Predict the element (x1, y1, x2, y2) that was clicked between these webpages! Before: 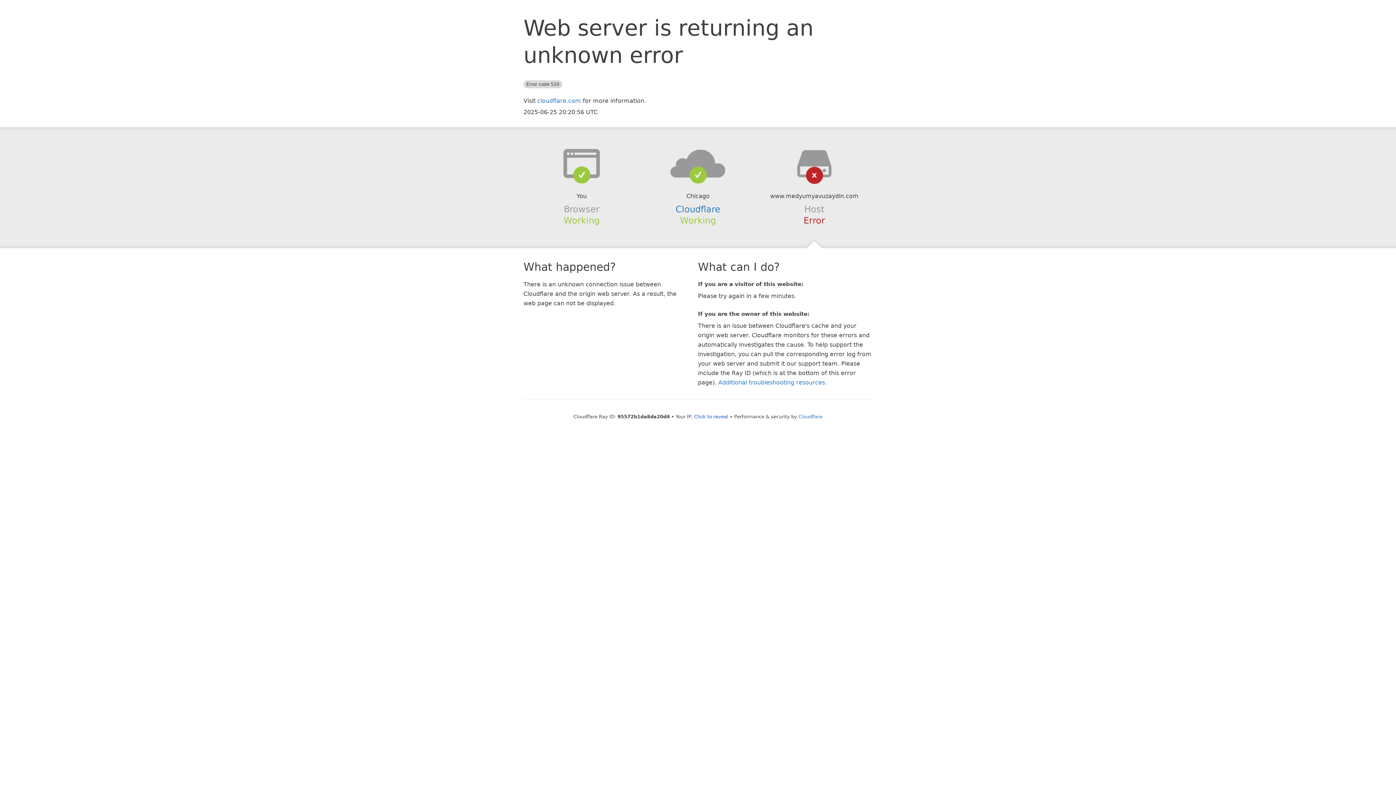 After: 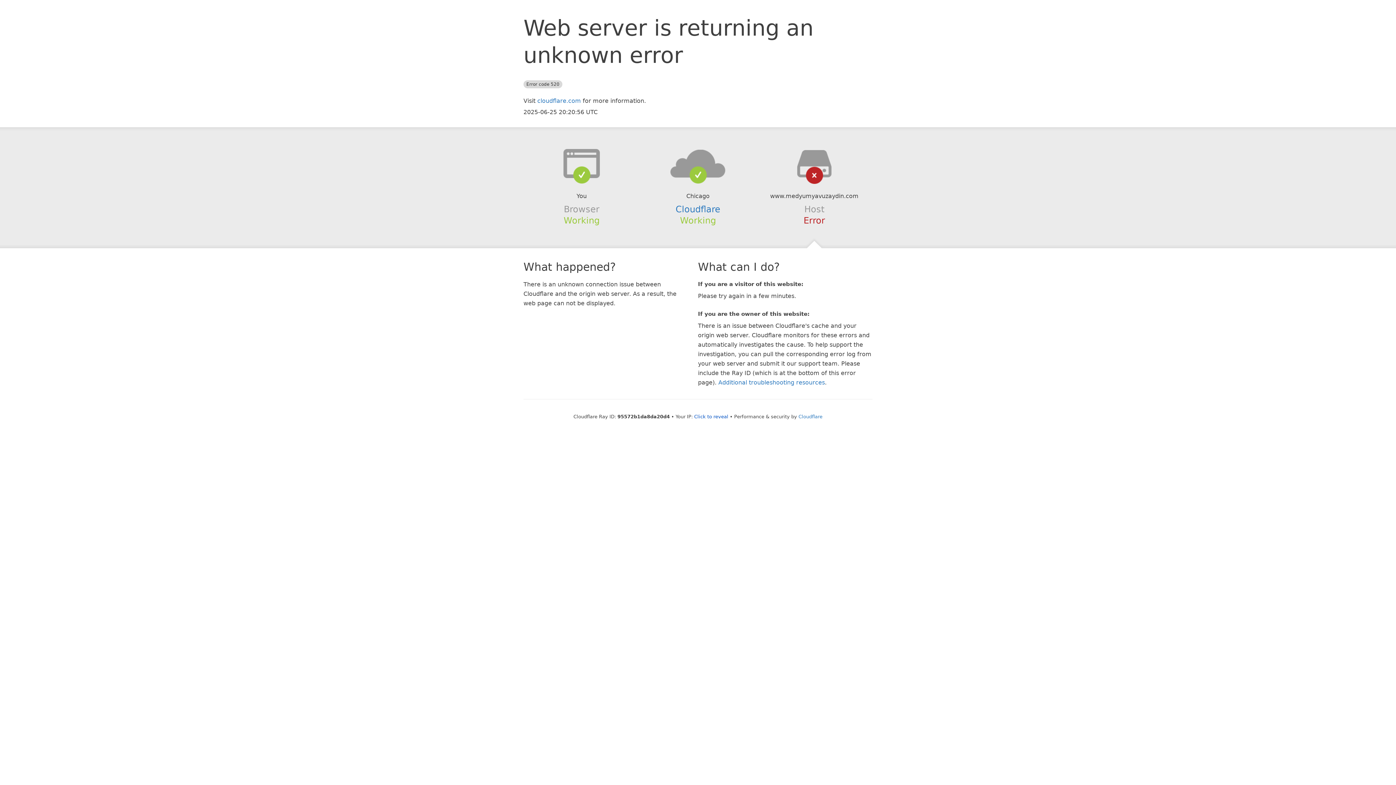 Action: bbox: (639, 148, 756, 178)